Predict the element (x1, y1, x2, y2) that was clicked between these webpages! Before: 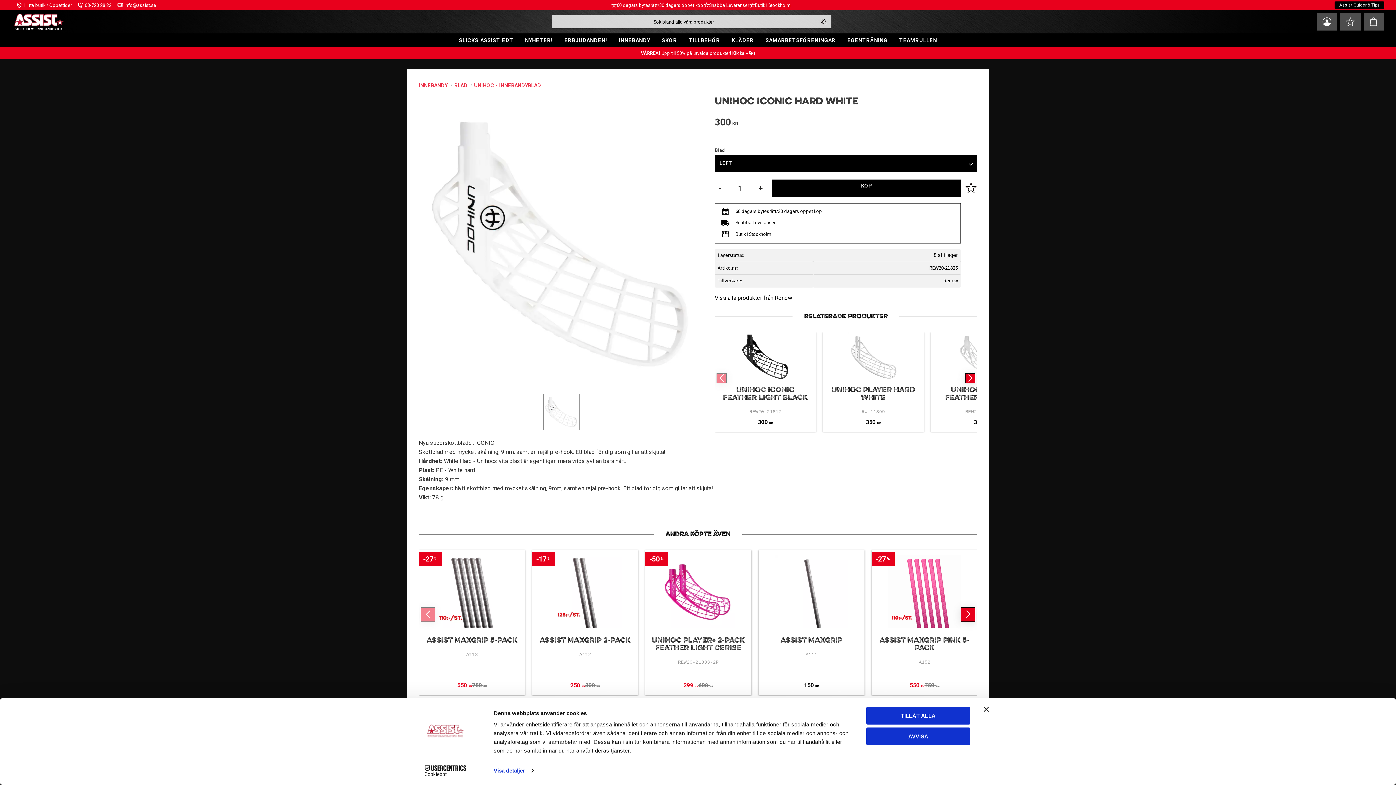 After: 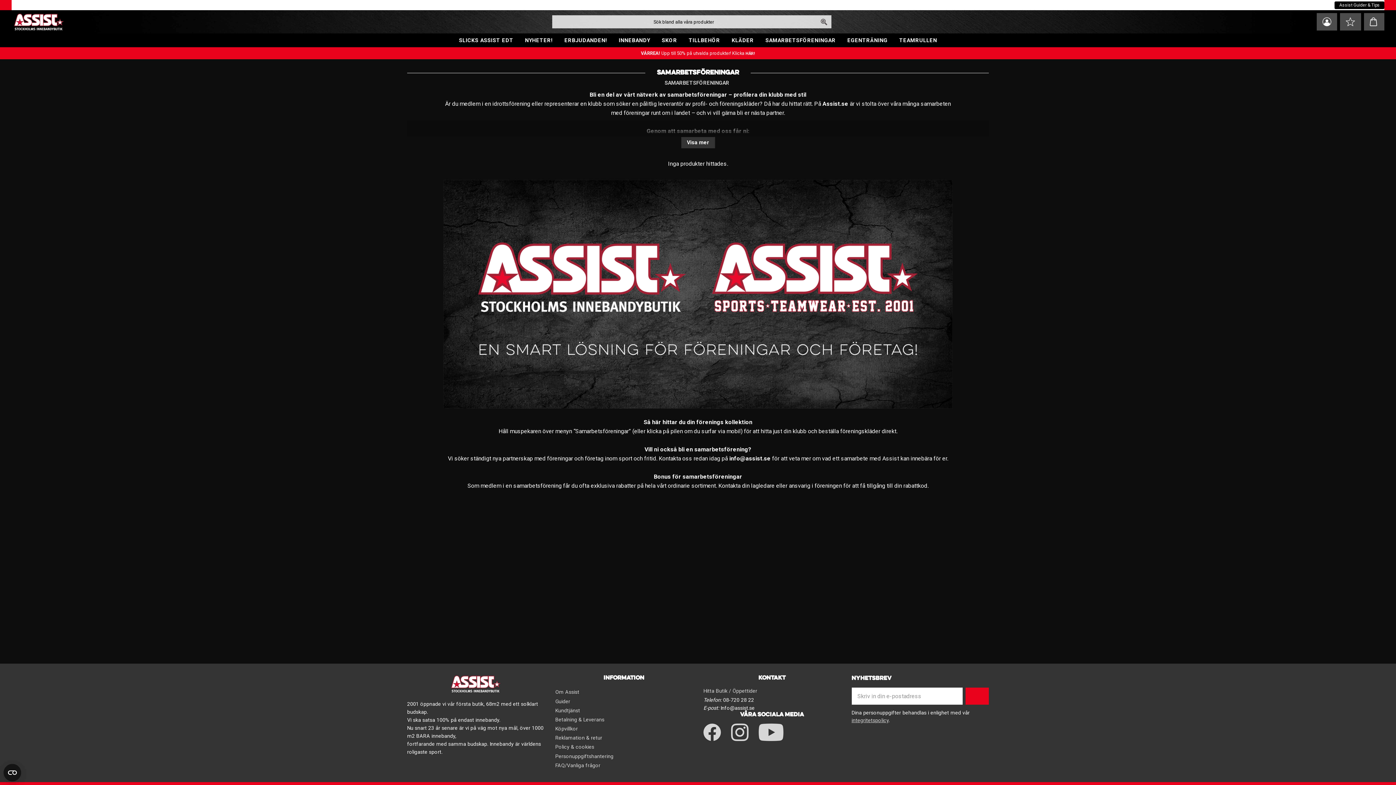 Action: label: SAMARBETSFÖRENINGAR bbox: (759, 33, 841, 47)